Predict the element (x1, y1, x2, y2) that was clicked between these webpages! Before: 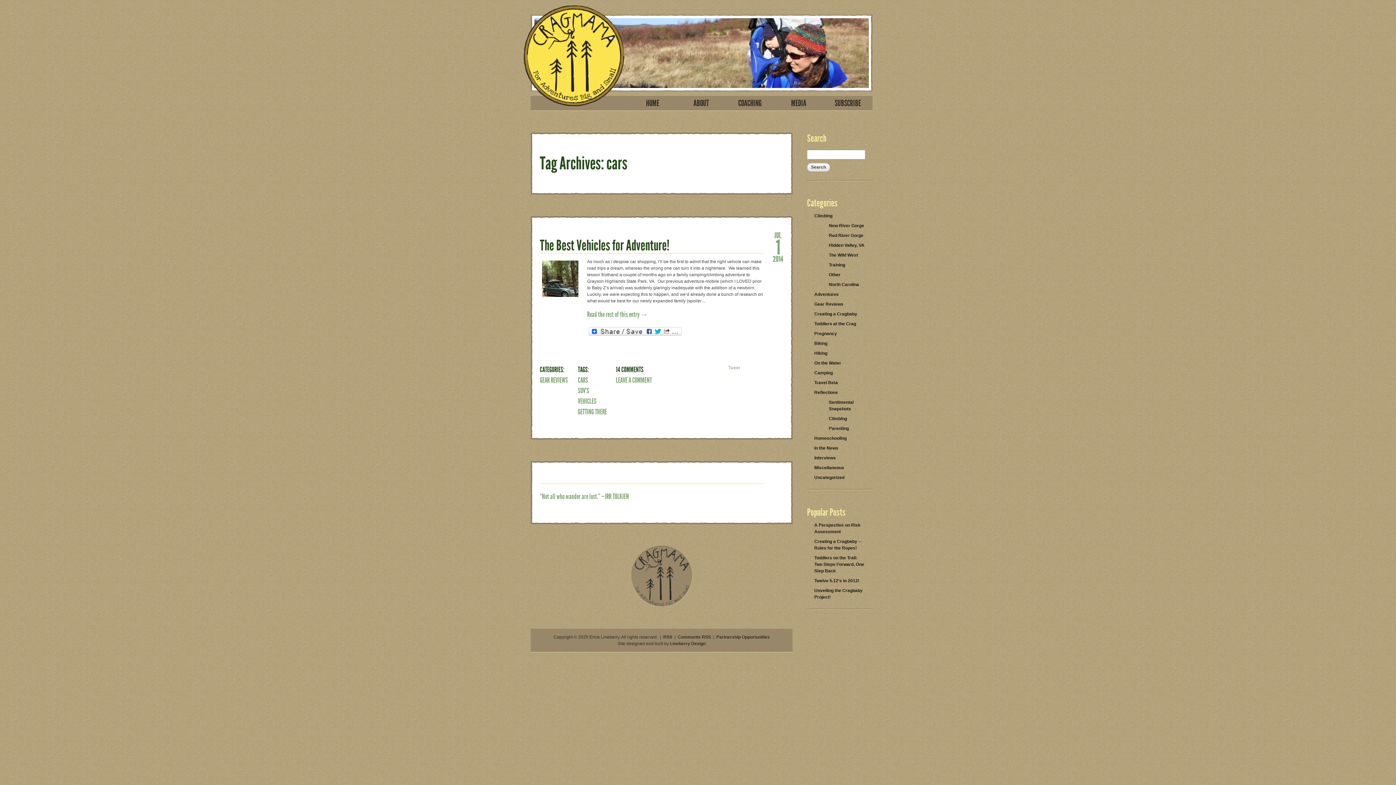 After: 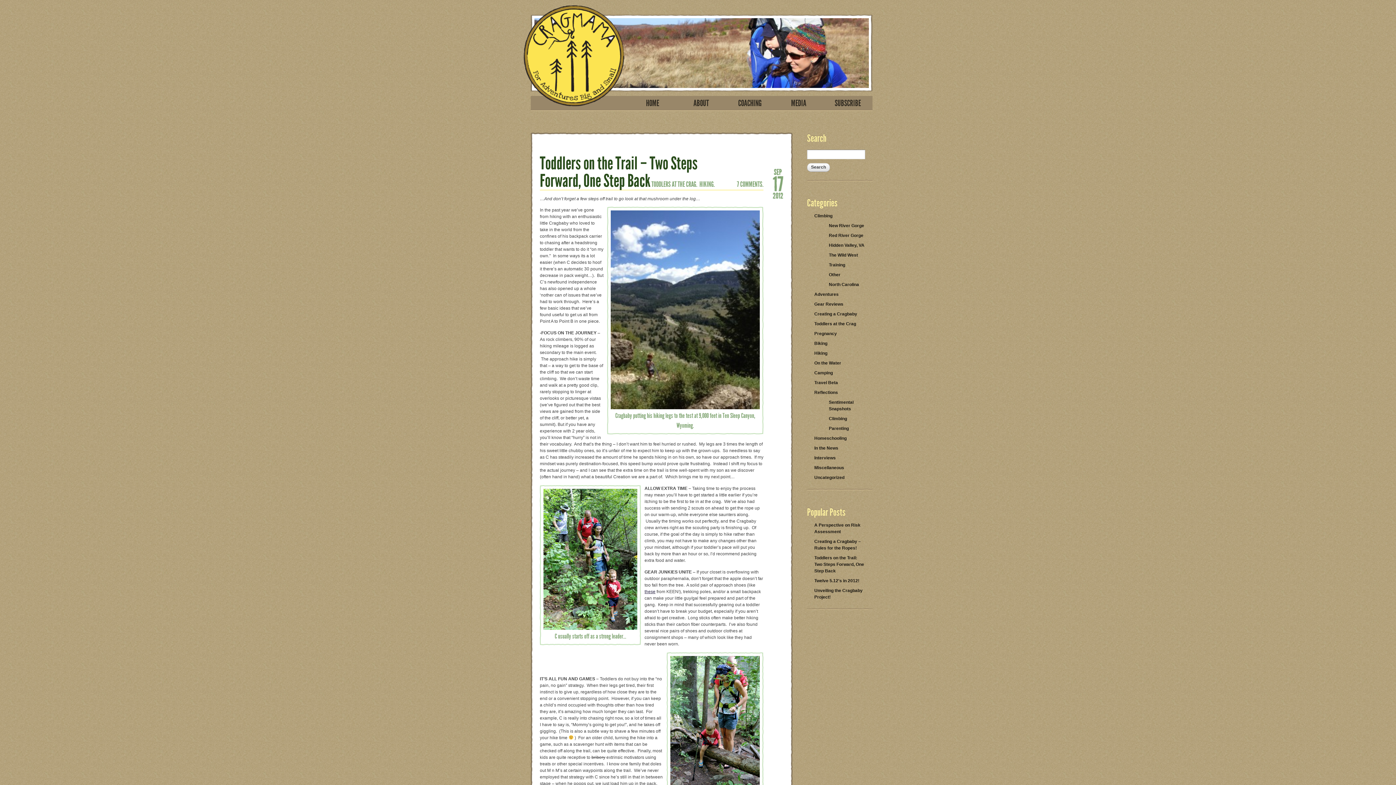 Action: label: Toddlers on the Trail: Two Steps Forward, One Step Back bbox: (807, 553, 872, 575)